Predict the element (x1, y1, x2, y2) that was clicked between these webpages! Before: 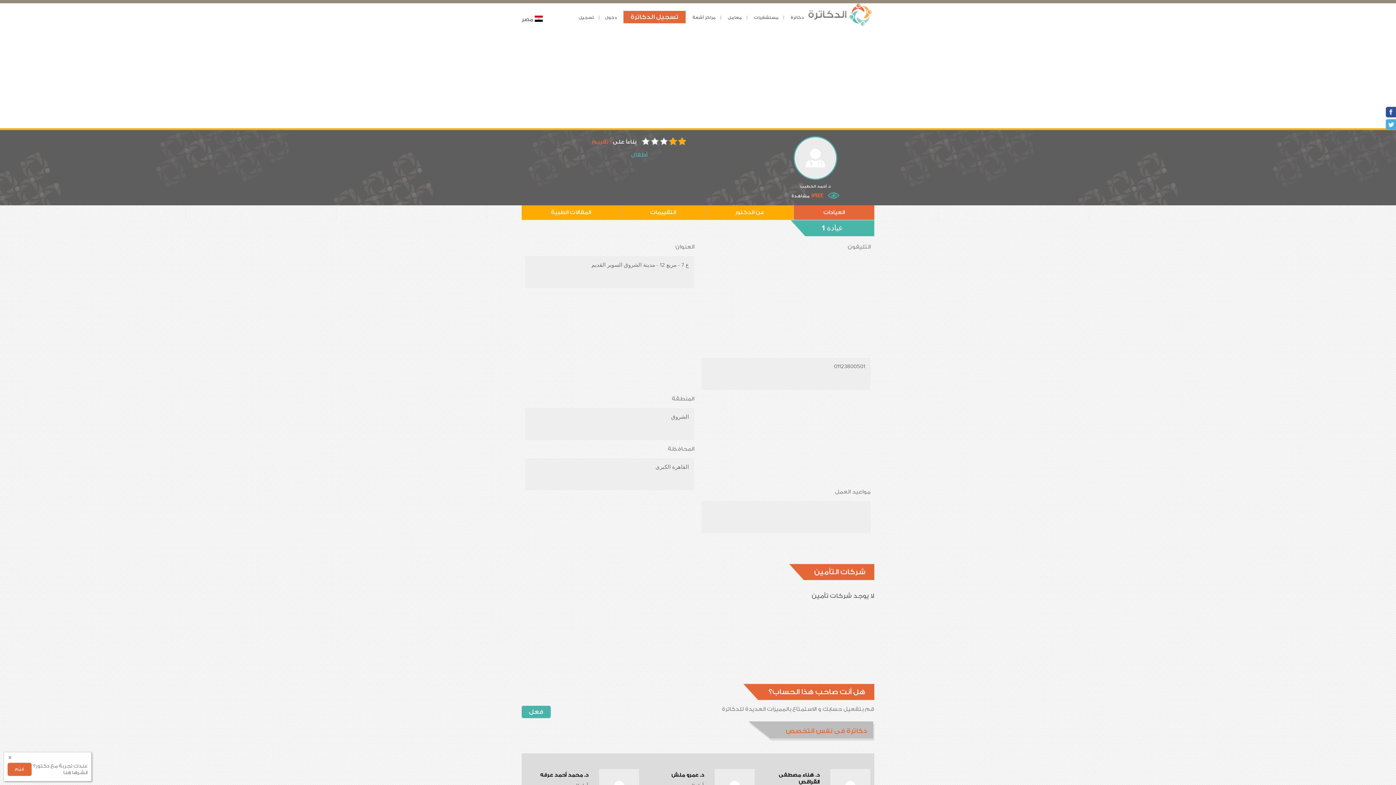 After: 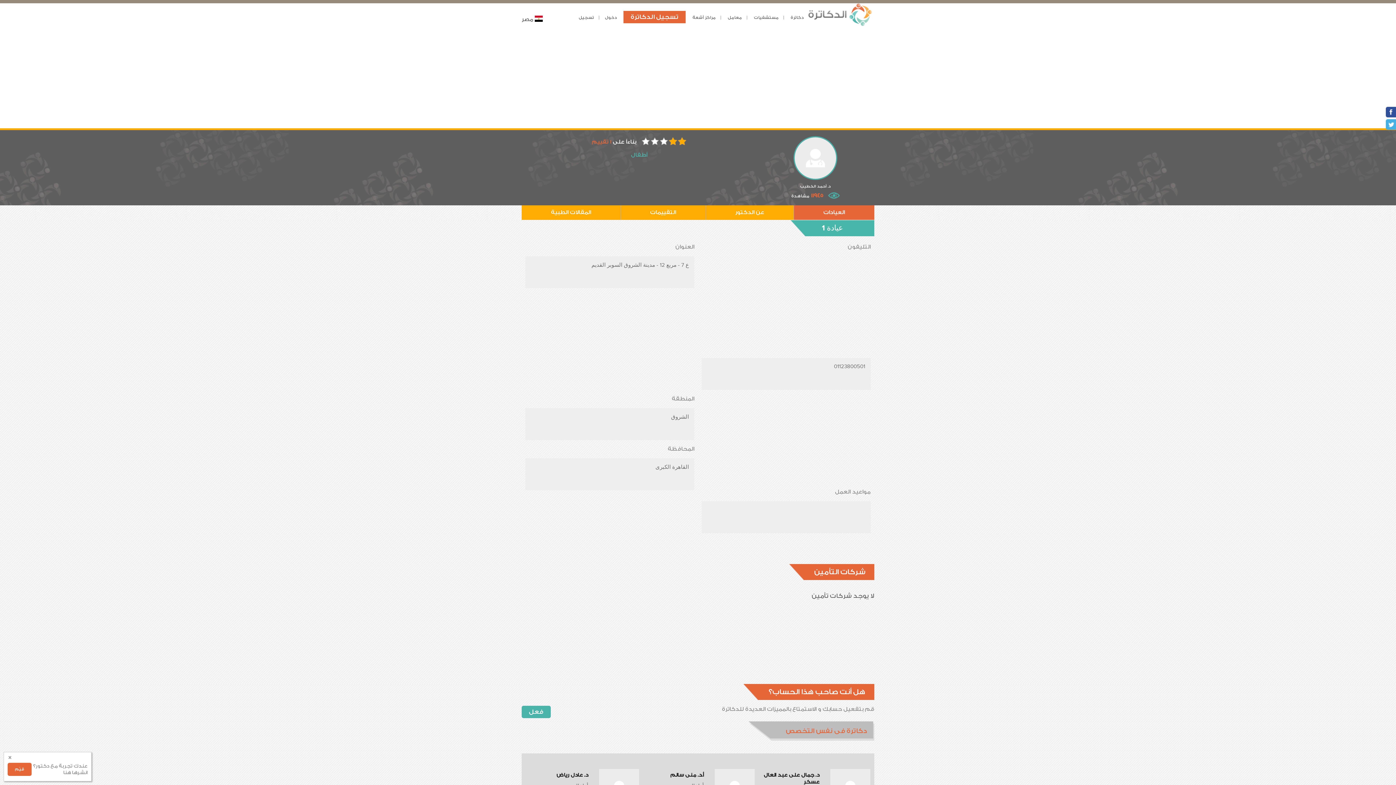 Action: bbox: (797, 205, 870, 220) label: العيادات